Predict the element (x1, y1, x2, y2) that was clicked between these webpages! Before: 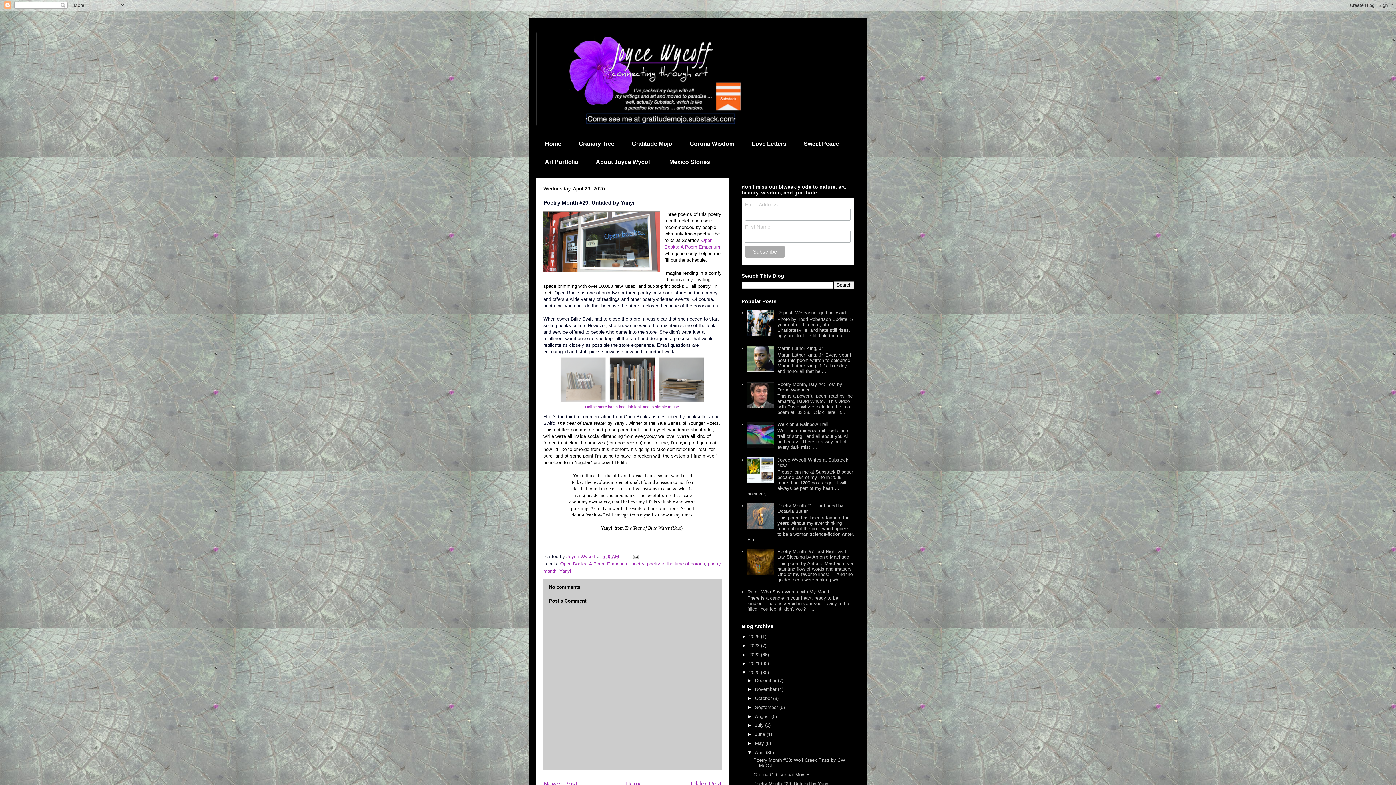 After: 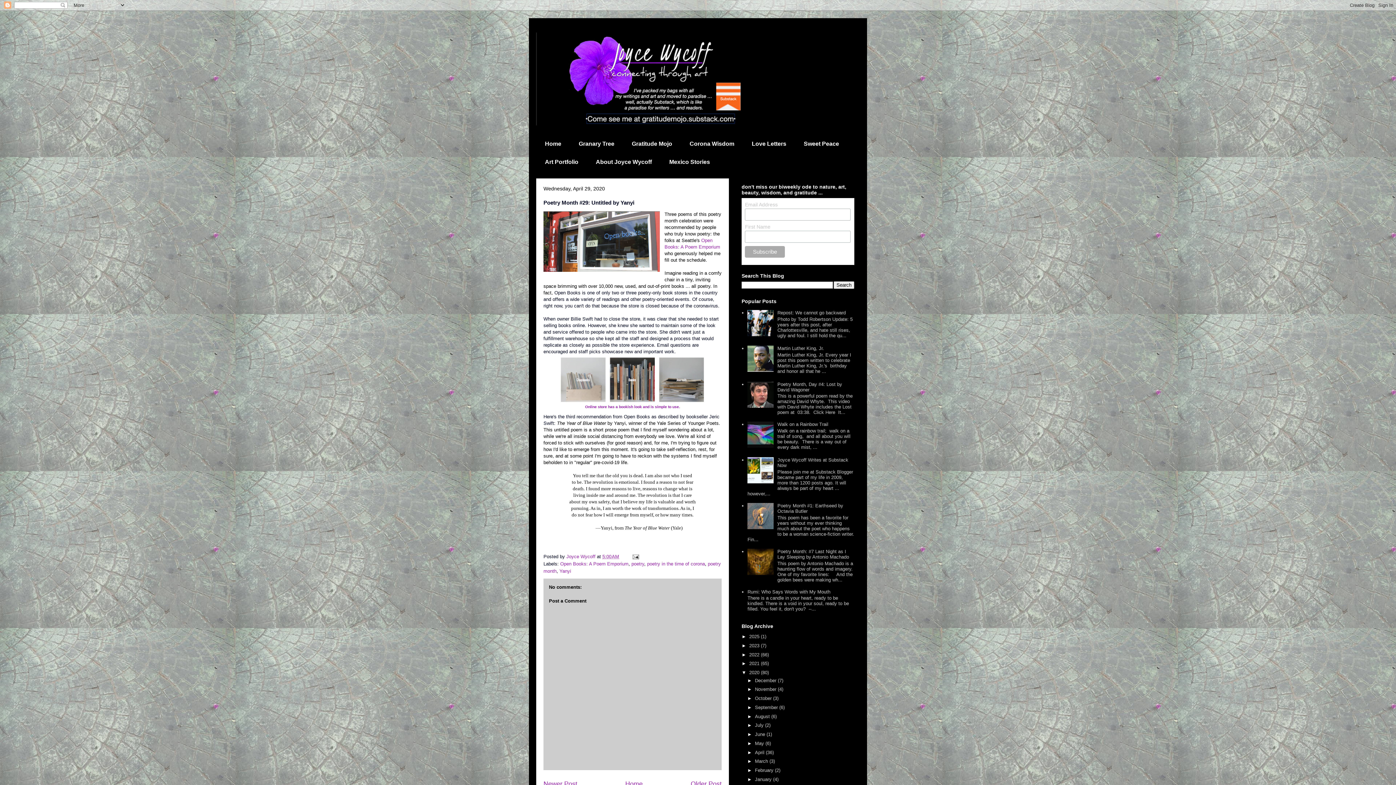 Action: label: ▼   bbox: (747, 750, 755, 755)